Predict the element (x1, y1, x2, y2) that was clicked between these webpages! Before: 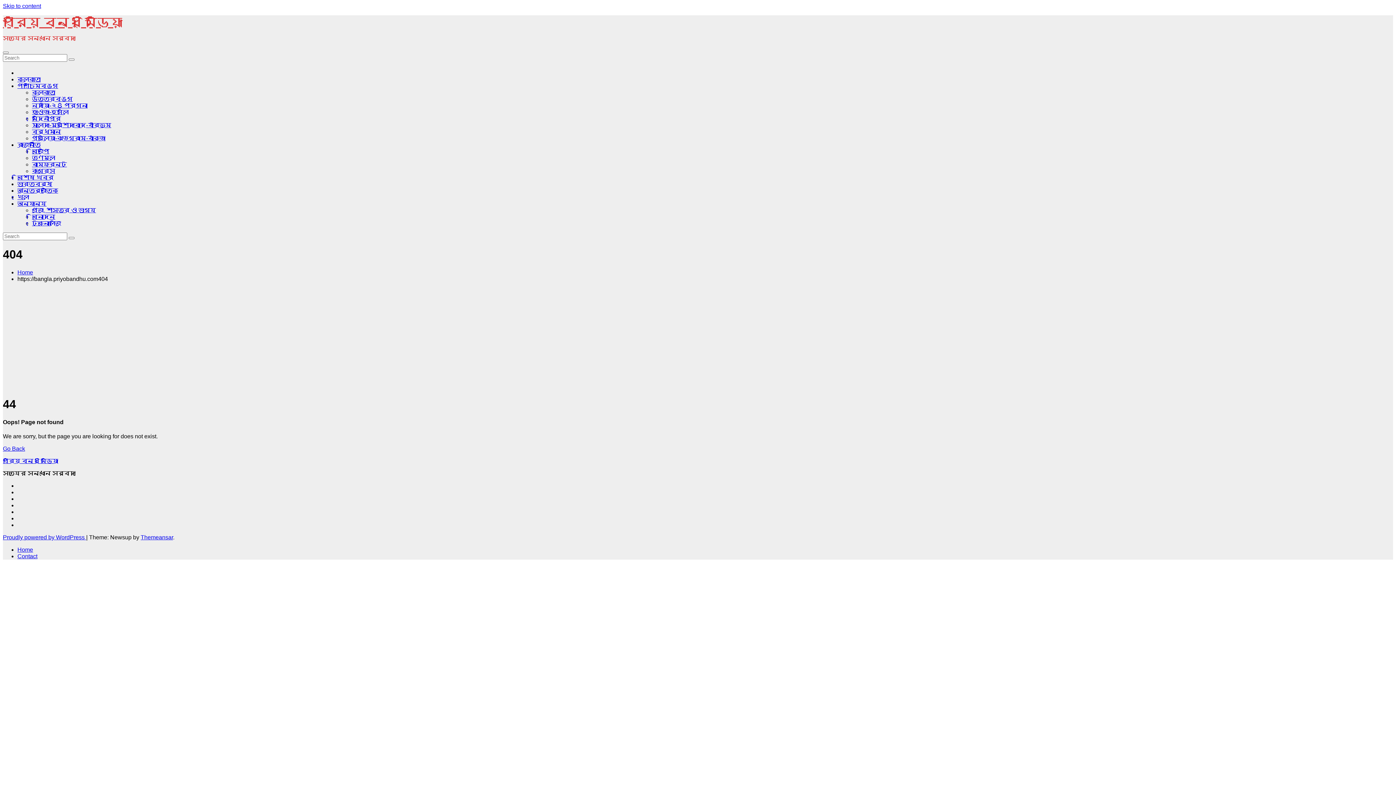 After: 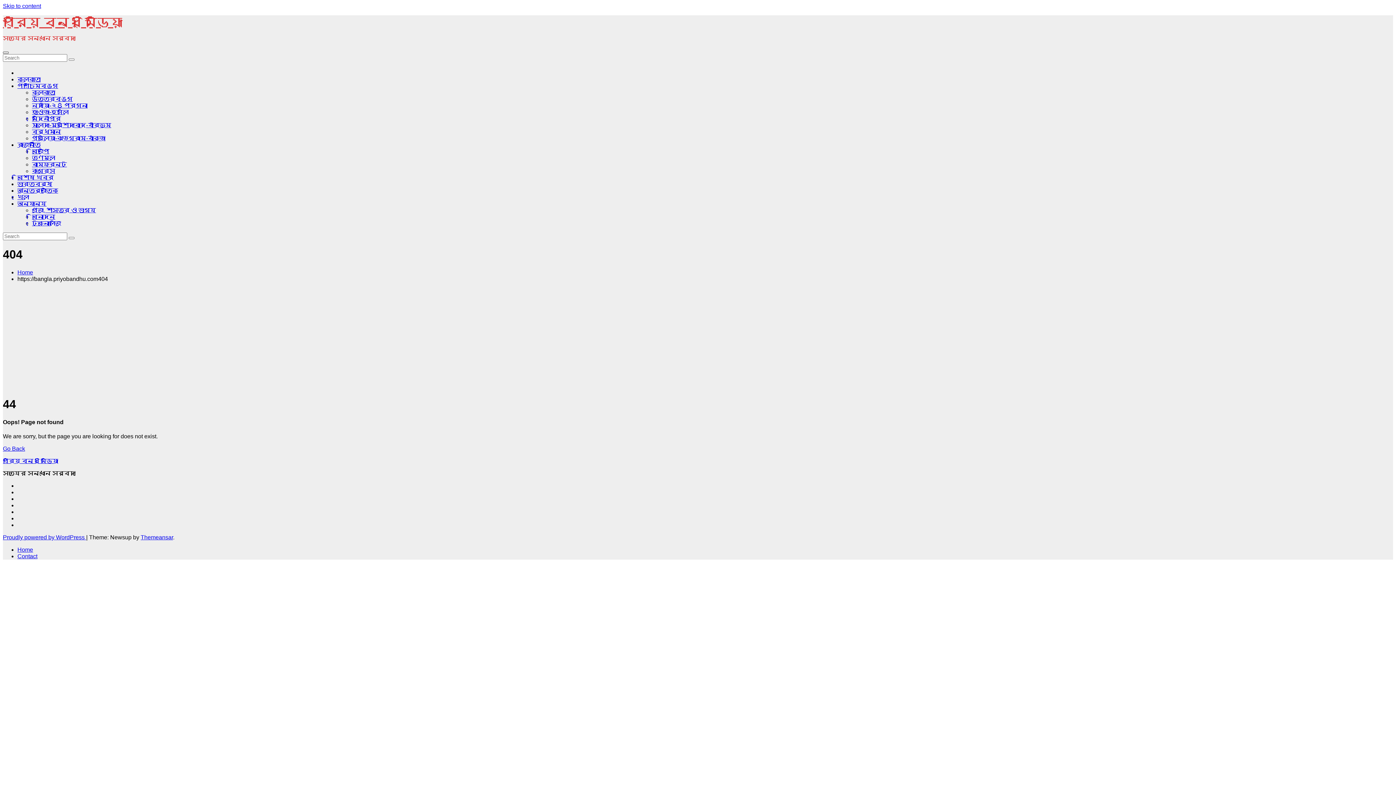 Action: label: Toggle navigation bbox: (2, 51, 8, 53)